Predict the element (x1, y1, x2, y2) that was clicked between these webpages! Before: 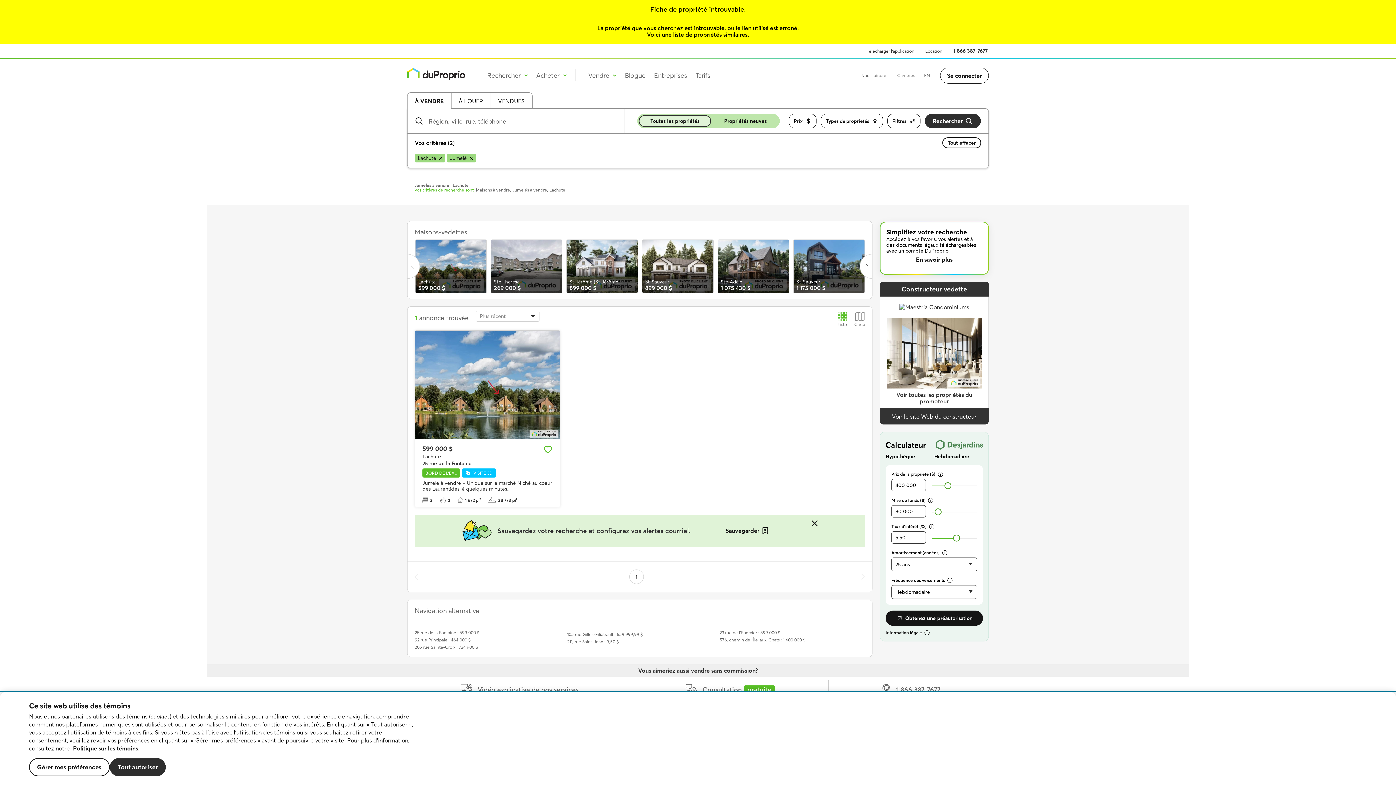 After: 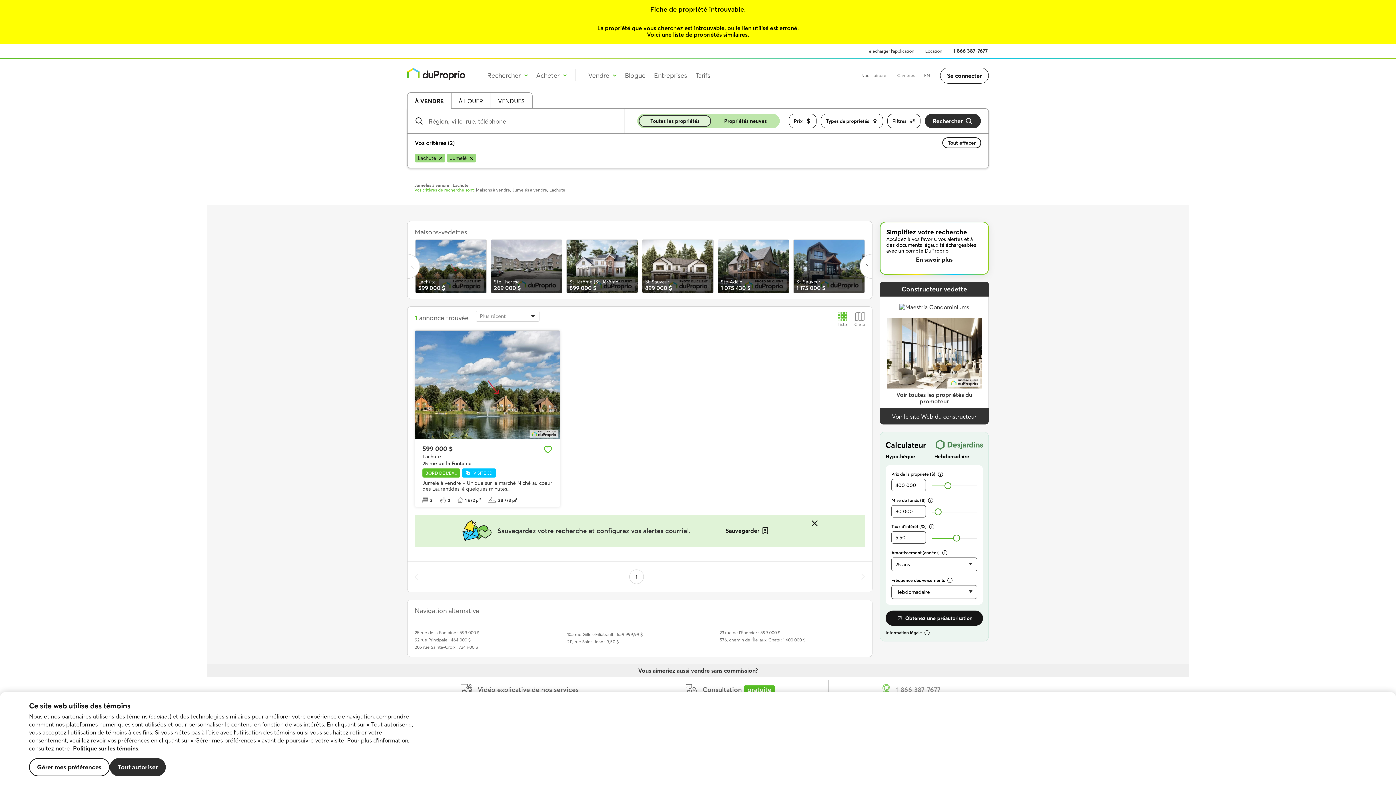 Action: label: 1 866 387-7677 bbox: (882, 684, 940, 696)